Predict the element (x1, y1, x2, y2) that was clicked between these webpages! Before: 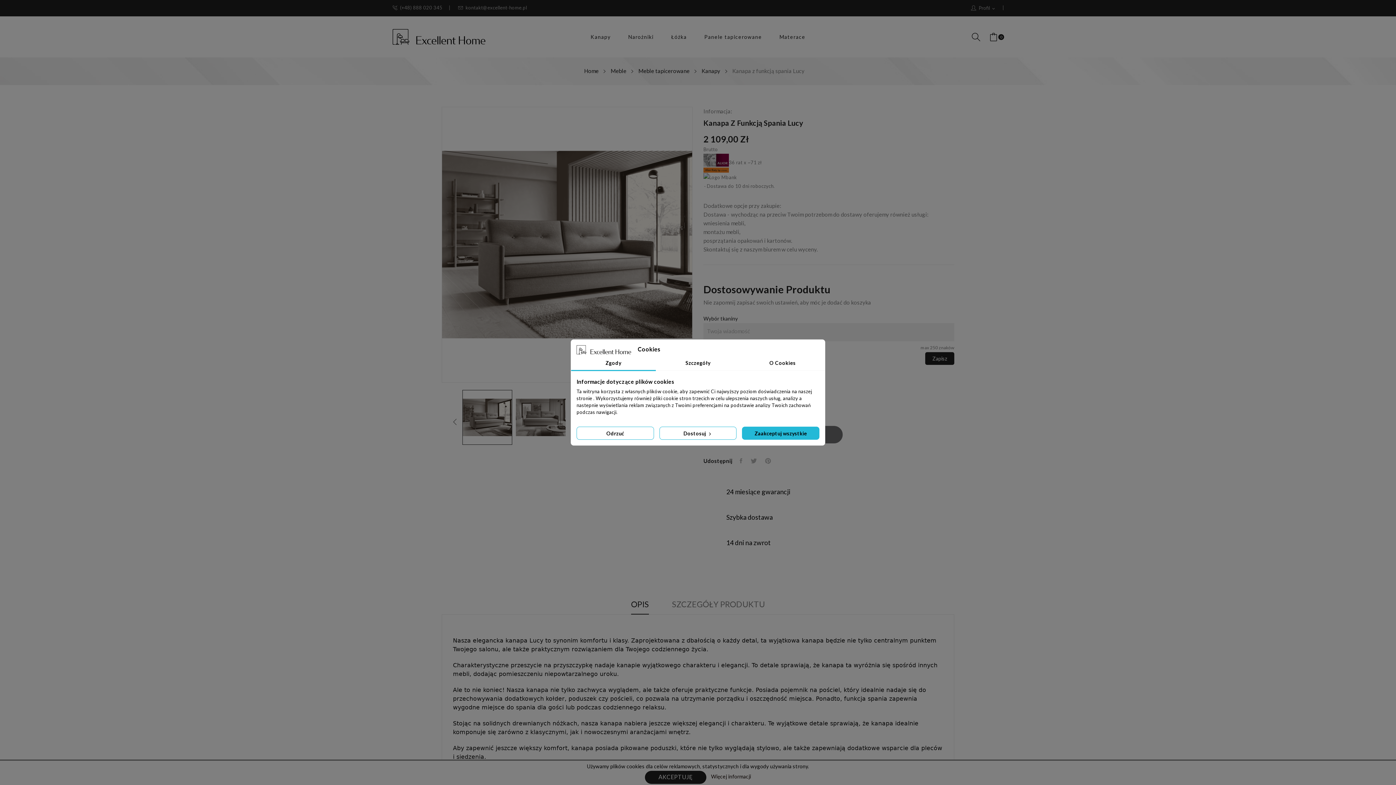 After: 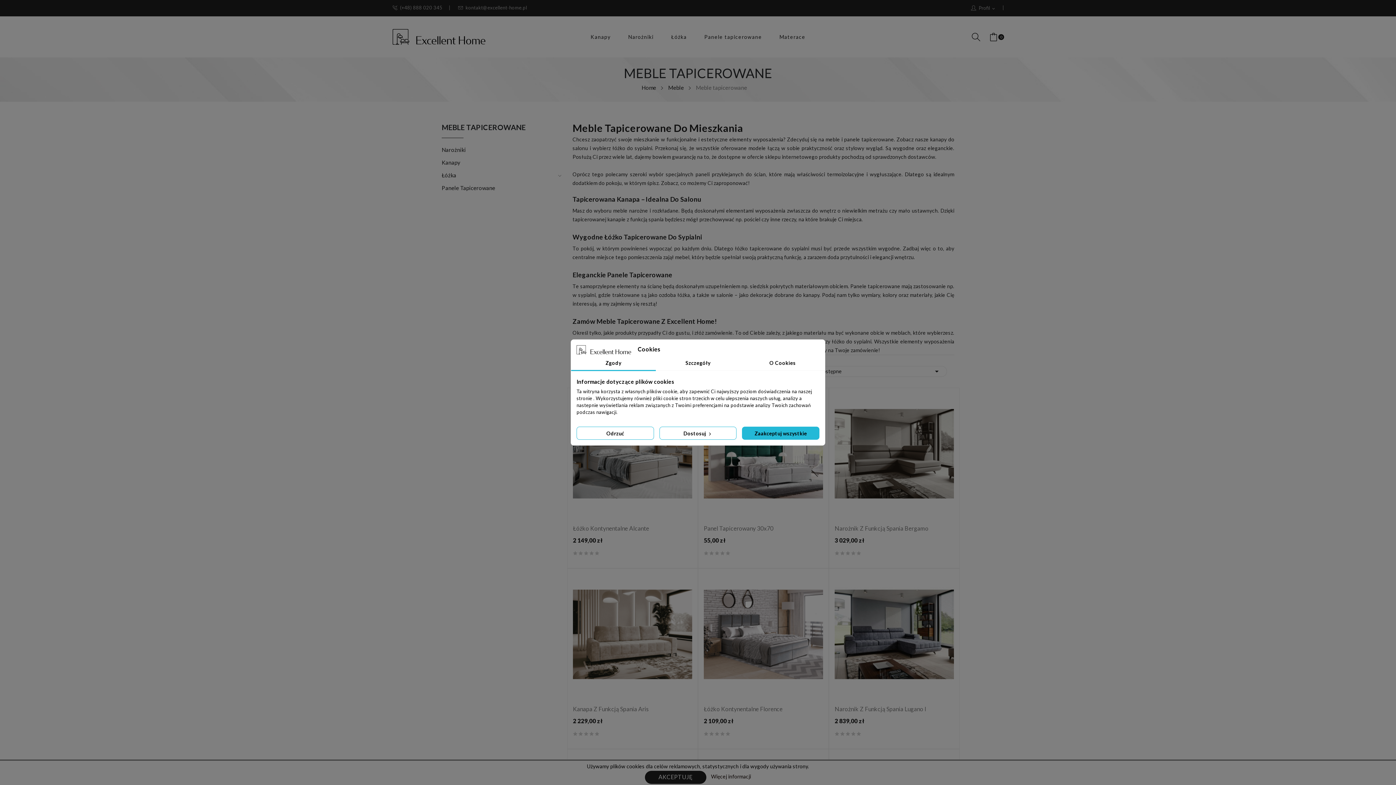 Action: bbox: (638, 67, 689, 74) label: Meble tapicerowane